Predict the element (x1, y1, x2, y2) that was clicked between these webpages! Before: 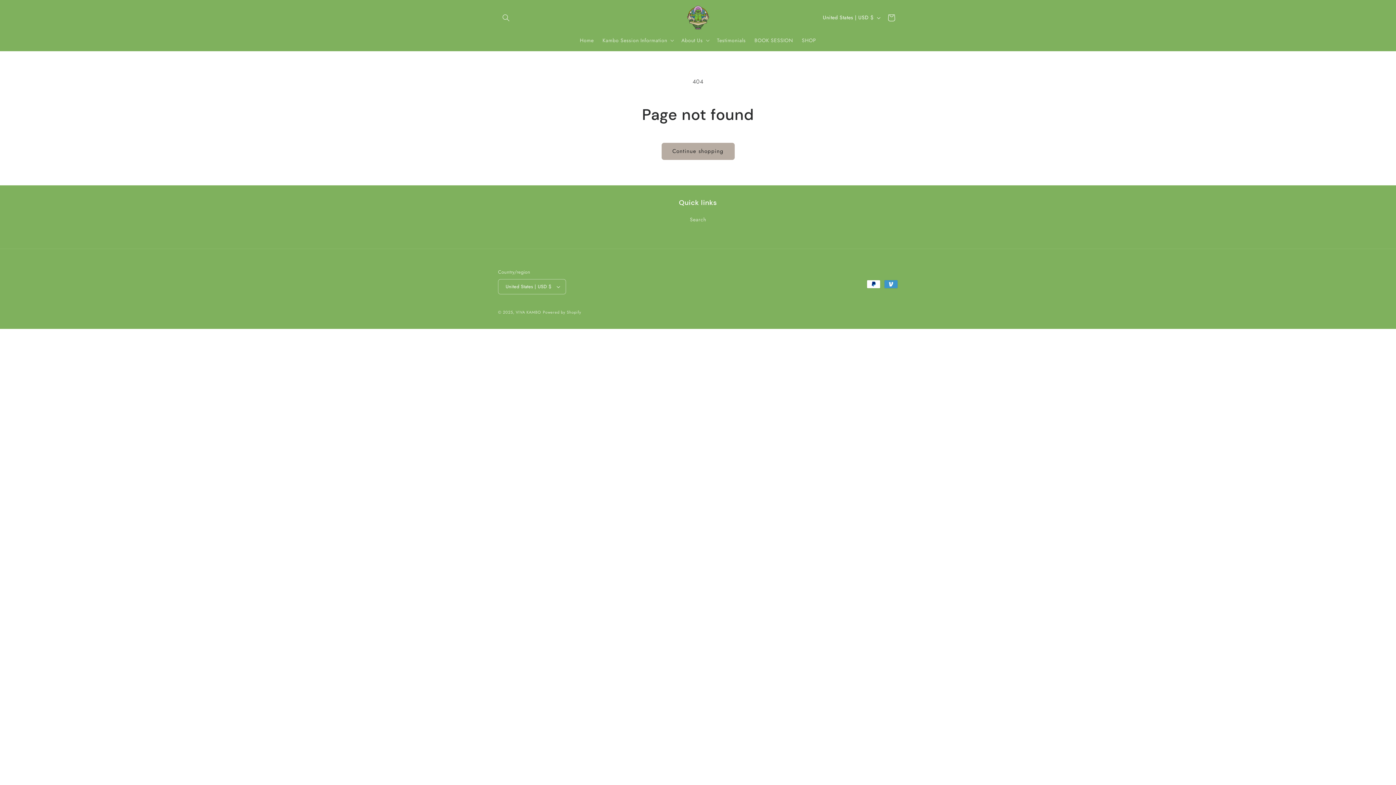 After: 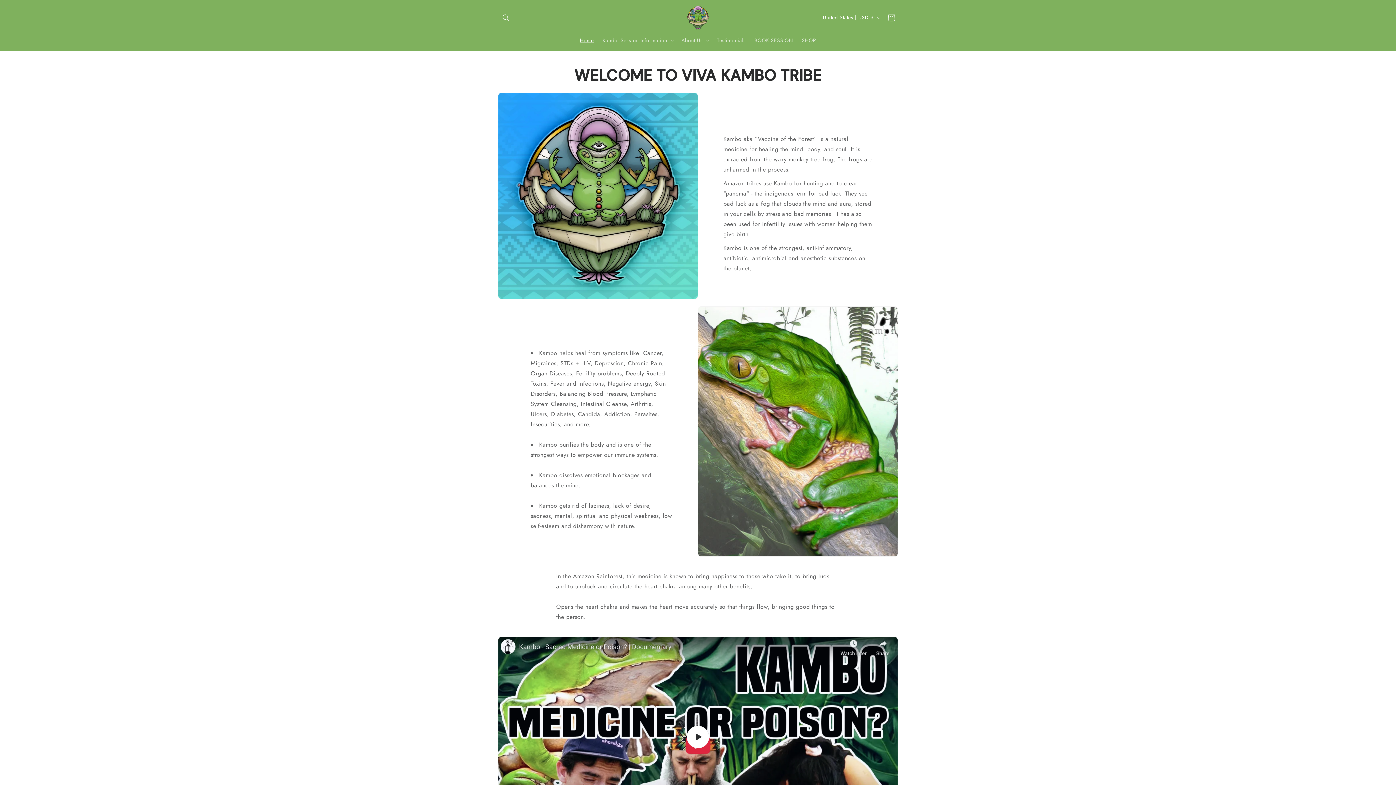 Action: bbox: (515, 309, 541, 315) label: VIVA KAMBO